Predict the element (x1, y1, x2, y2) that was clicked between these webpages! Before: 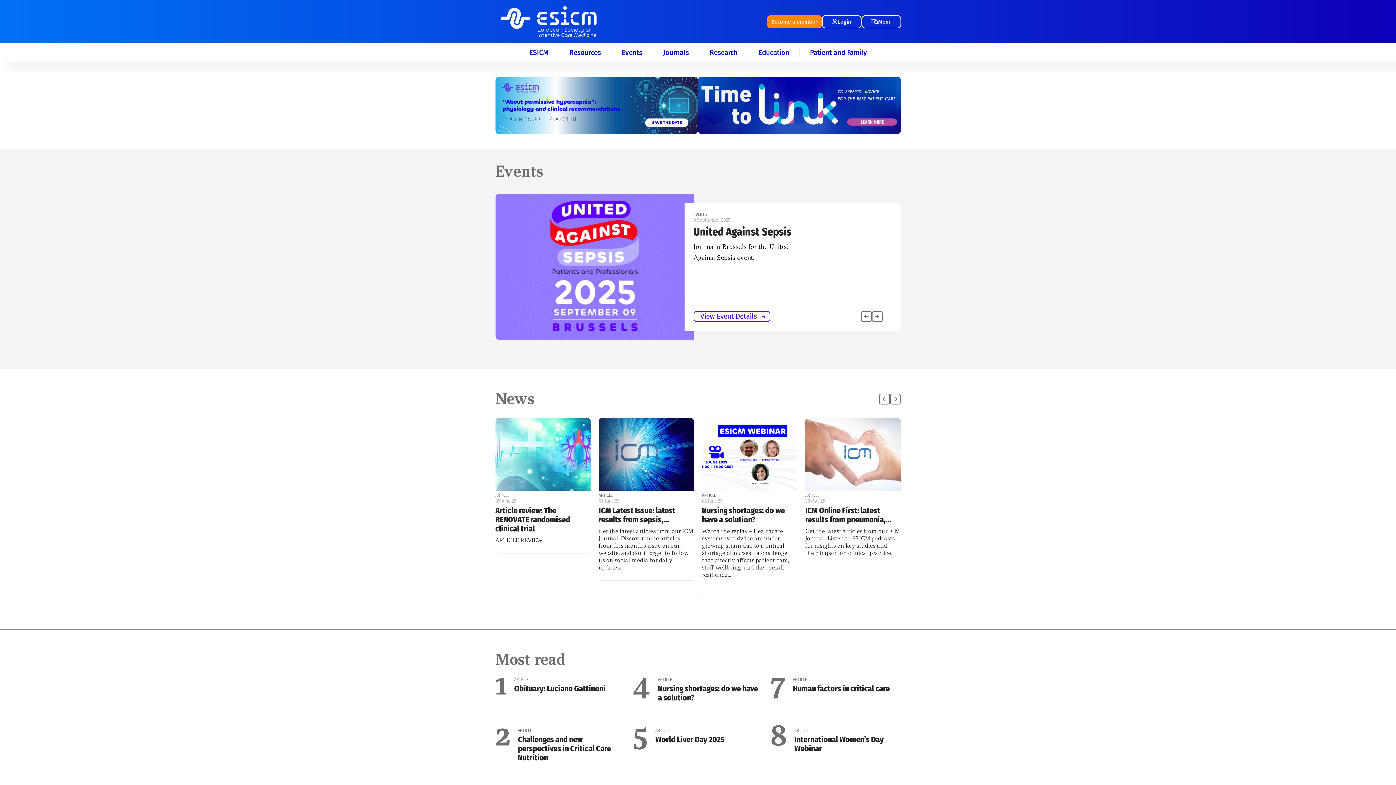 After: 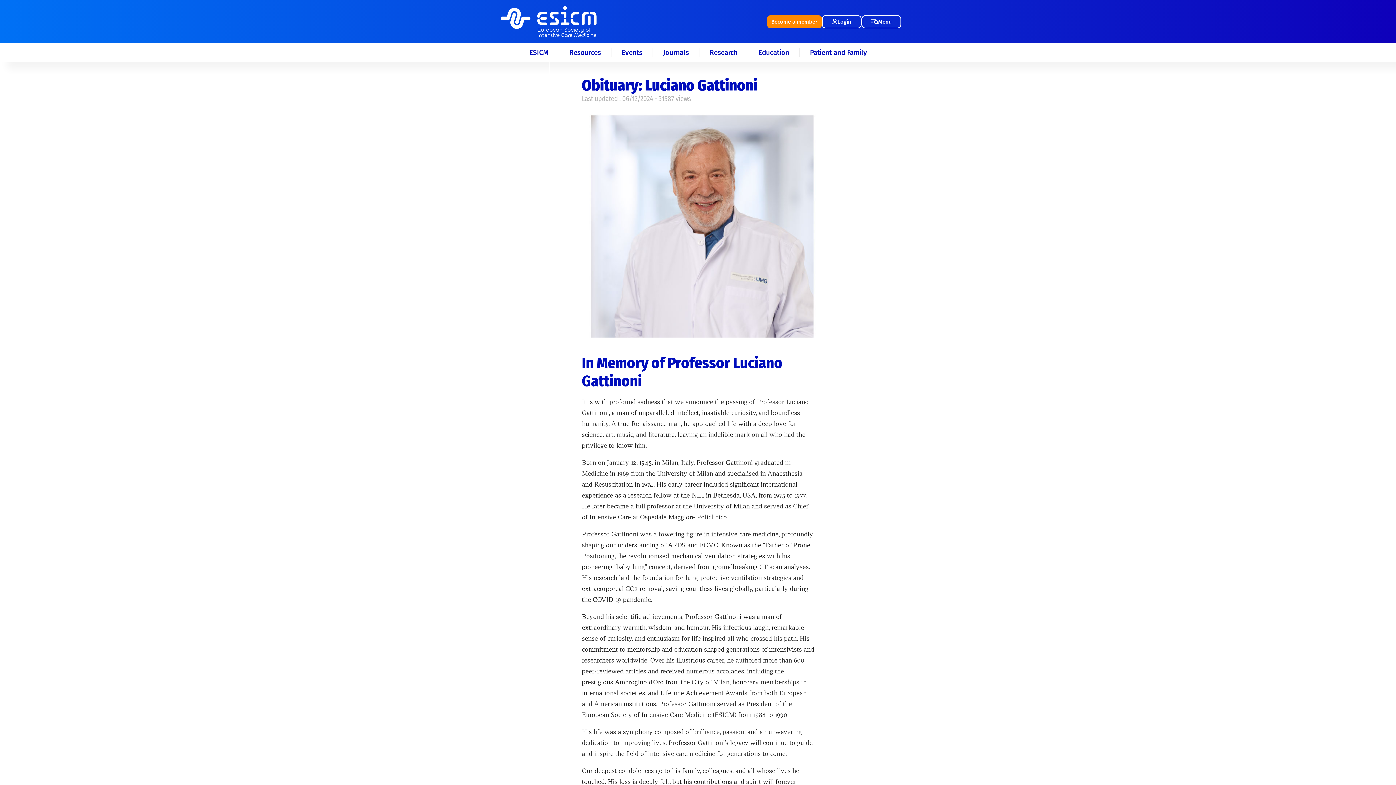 Action: label: Obituary: Luciano Gattinoni bbox: (514, 684, 625, 693)